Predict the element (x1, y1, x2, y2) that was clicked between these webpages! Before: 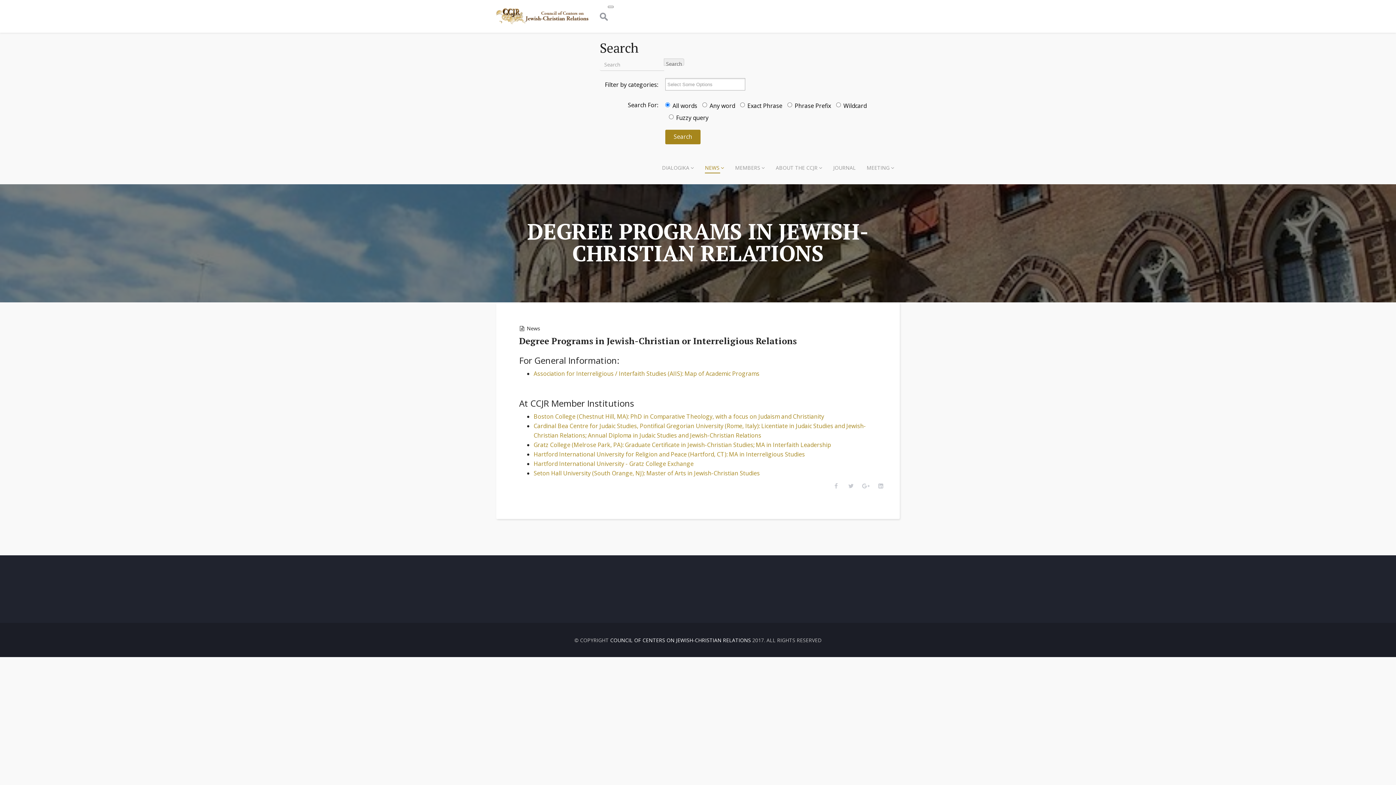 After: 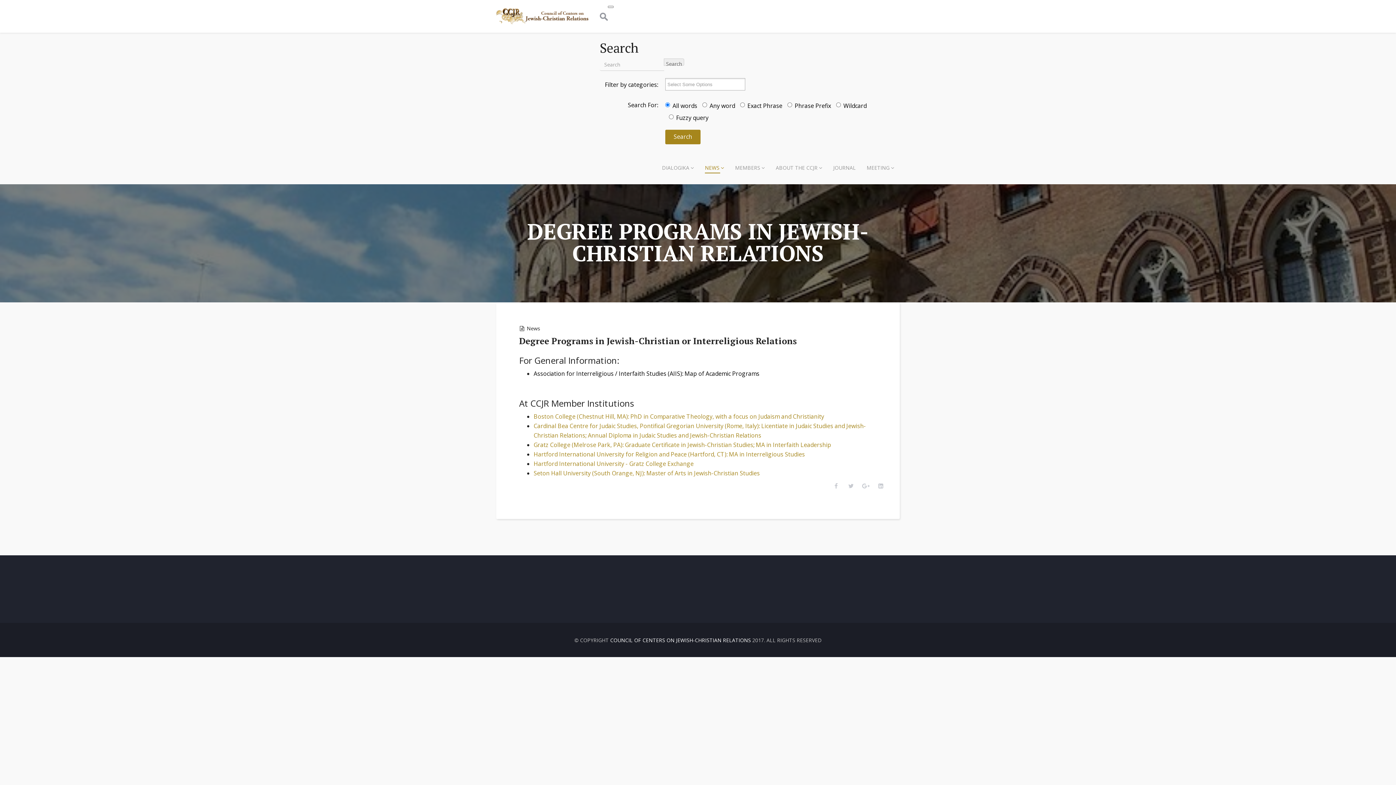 Action: label: Association for Interreligious / Interfaith Studies (AIIS): Map of Academic Programs bbox: (533, 369, 759, 377)